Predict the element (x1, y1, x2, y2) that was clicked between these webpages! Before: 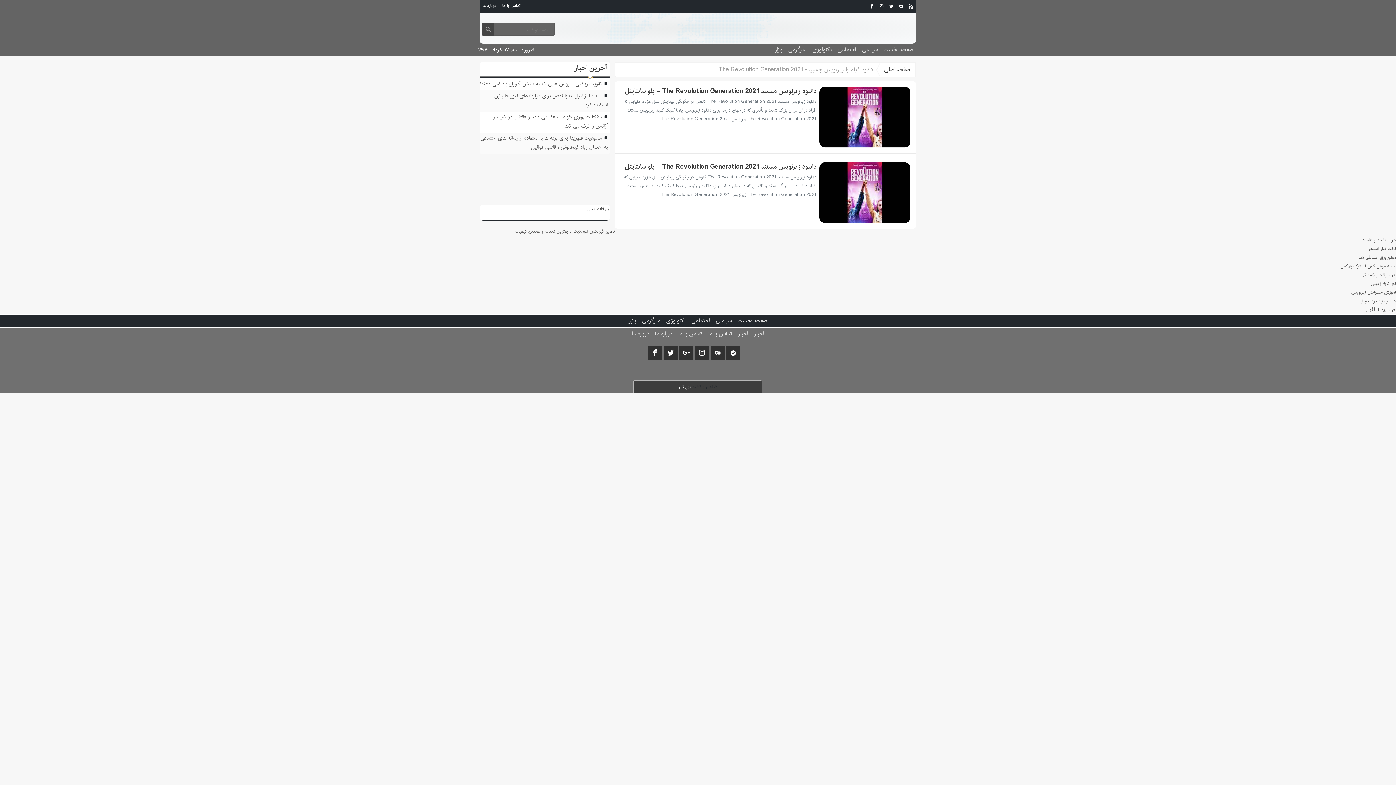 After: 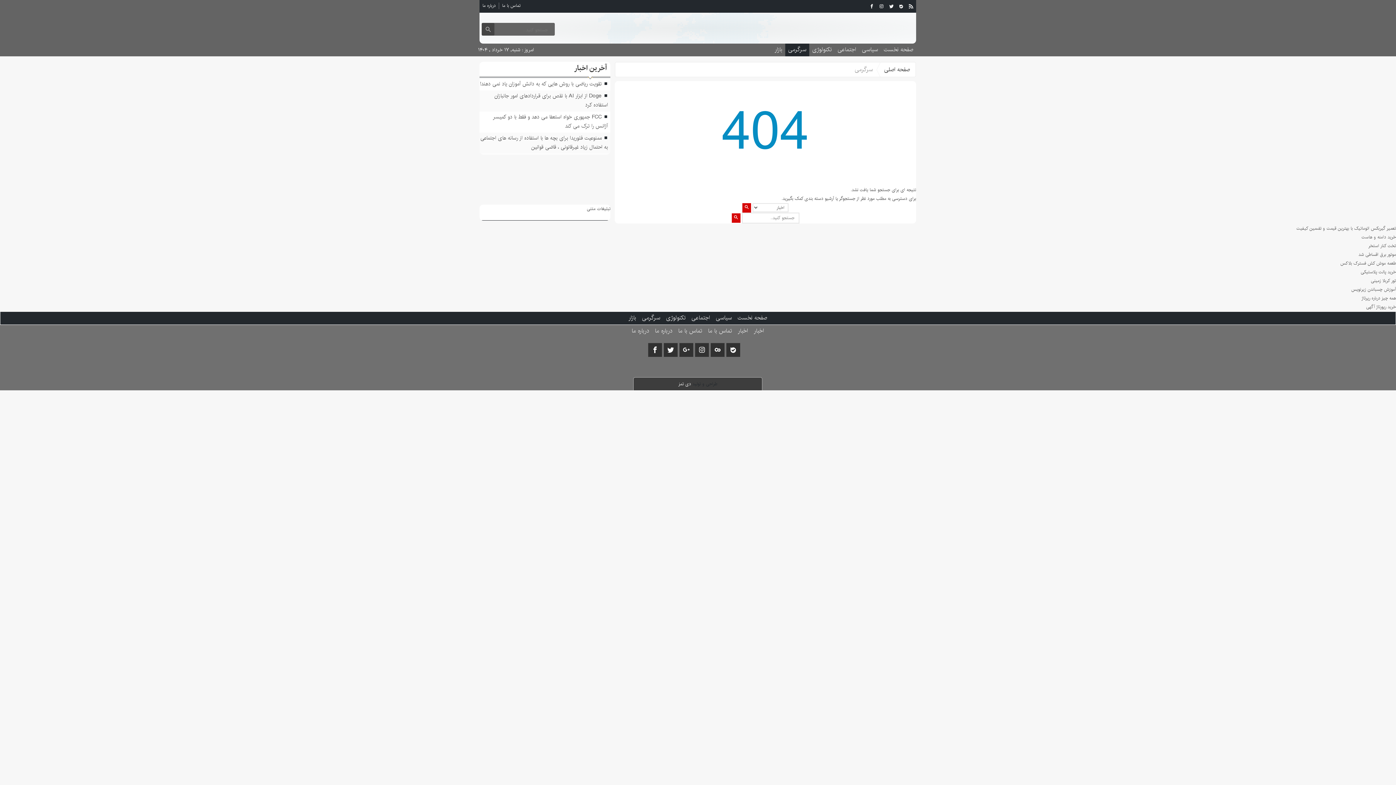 Action: label: سرگرمی bbox: (639, 314, 663, 327)